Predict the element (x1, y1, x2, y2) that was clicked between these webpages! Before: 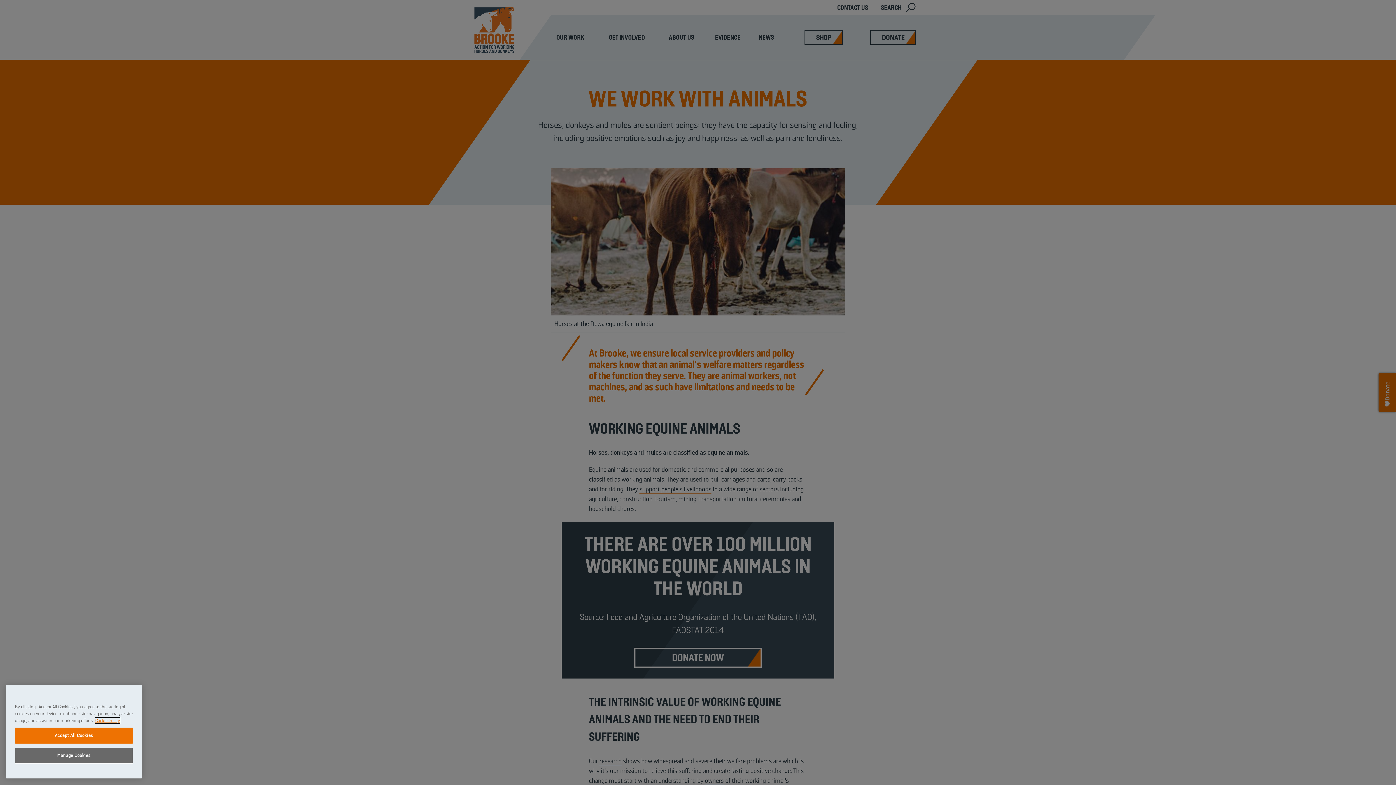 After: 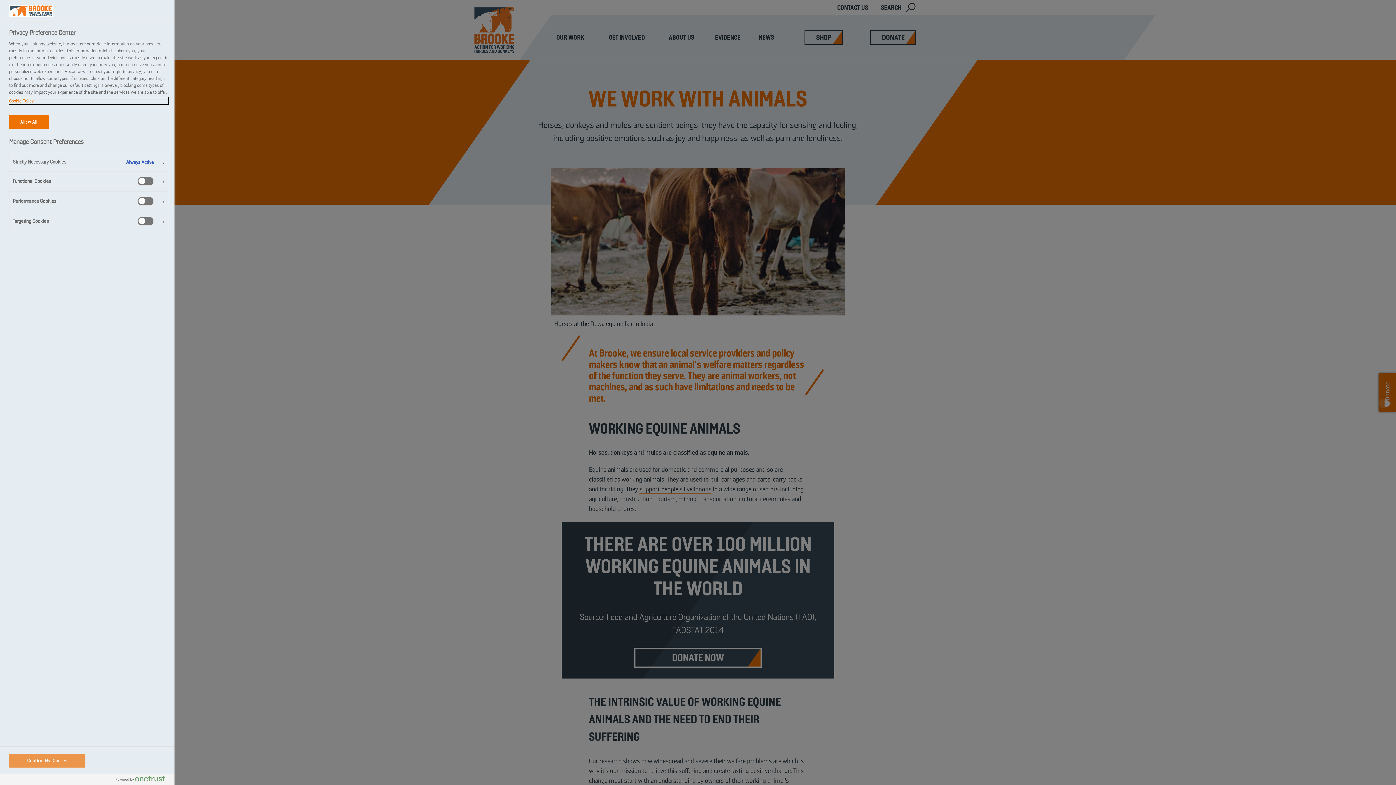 Action: label: Manage Cookies bbox: (14, 748, 133, 764)